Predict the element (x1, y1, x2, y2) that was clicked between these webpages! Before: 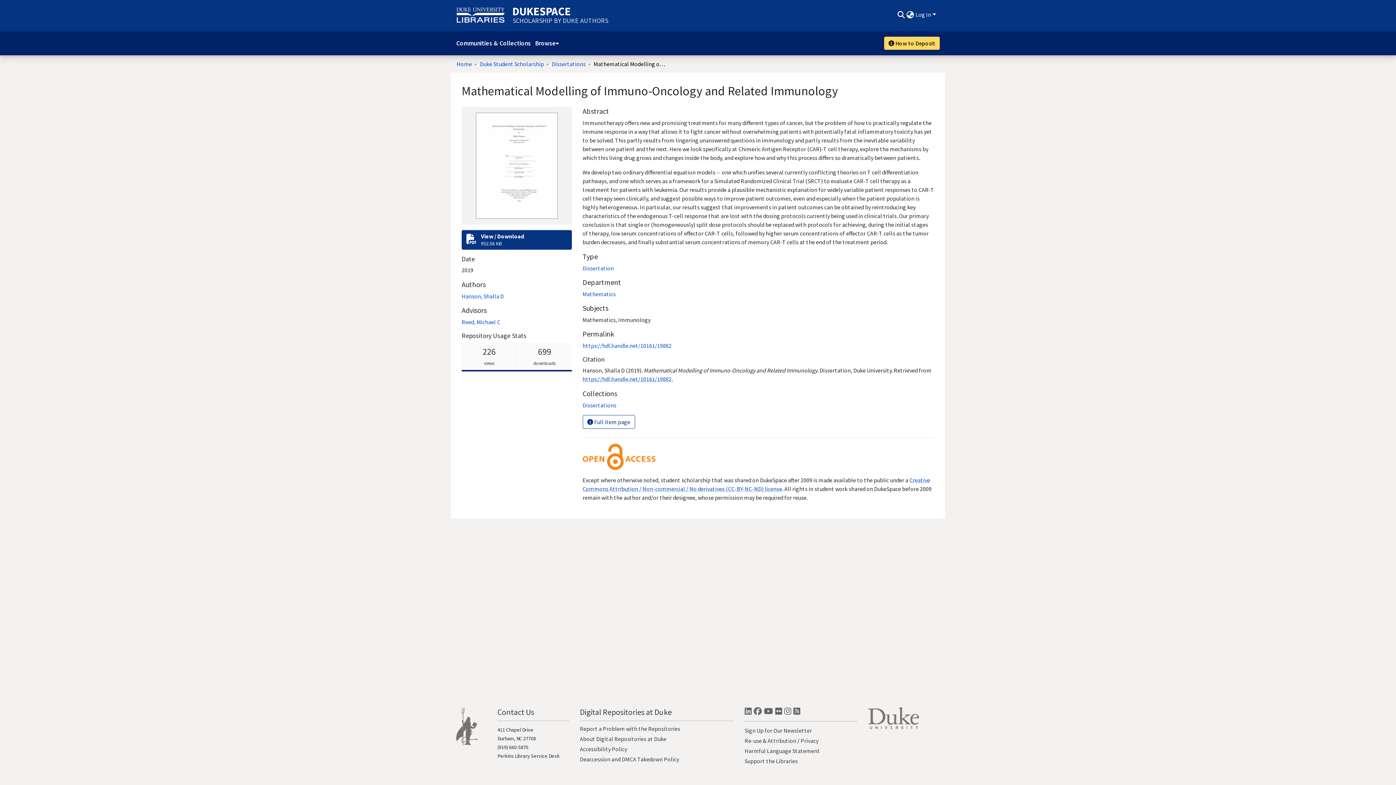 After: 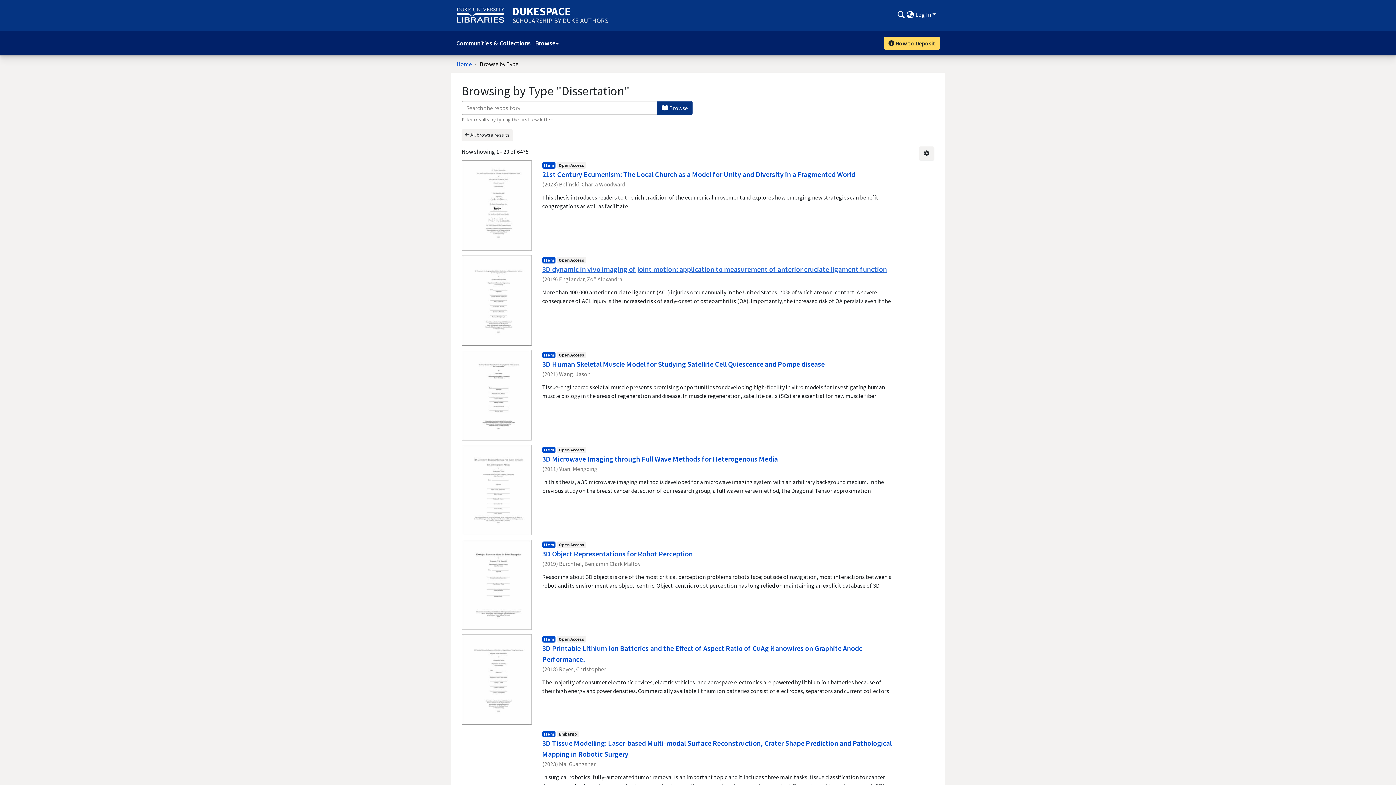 Action: bbox: (582, 119, 613, 126) label: Dissertation